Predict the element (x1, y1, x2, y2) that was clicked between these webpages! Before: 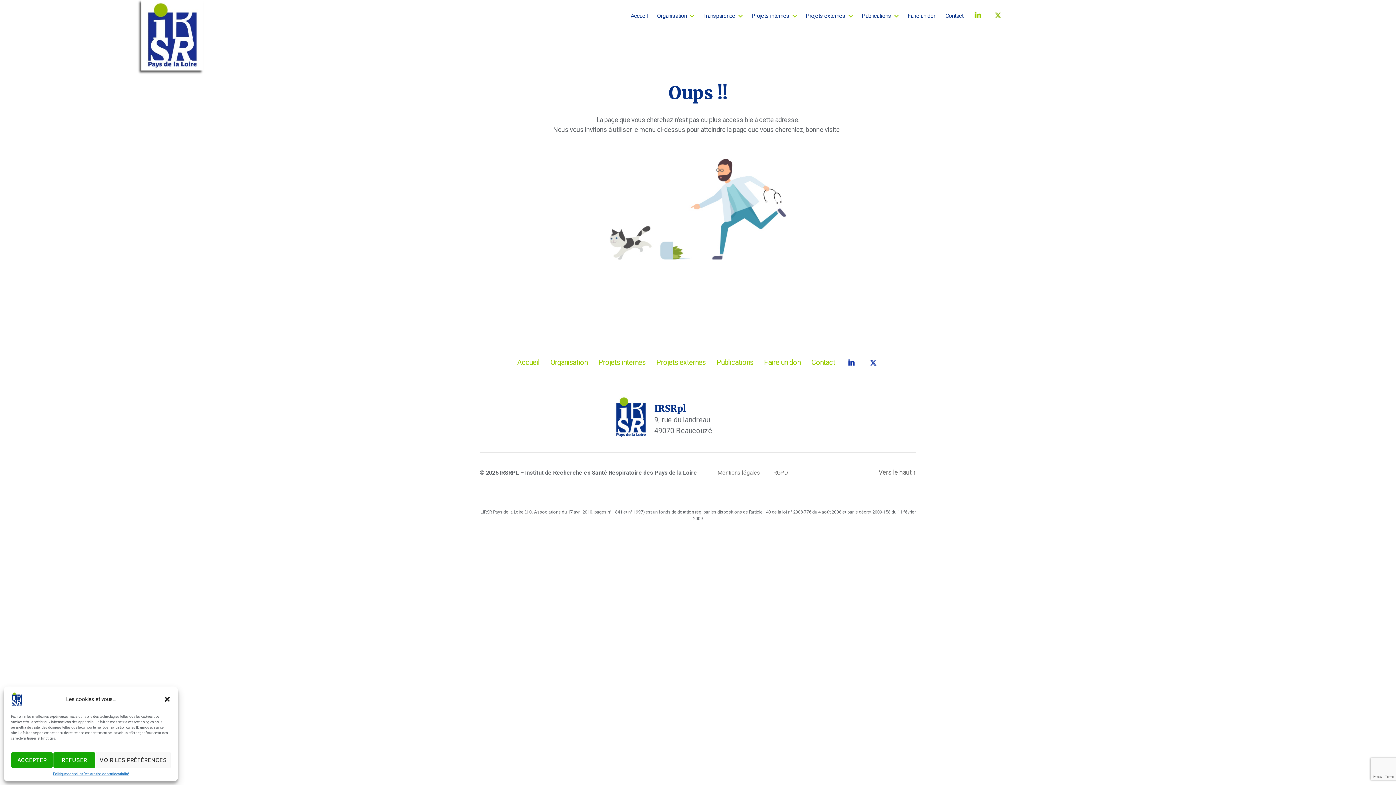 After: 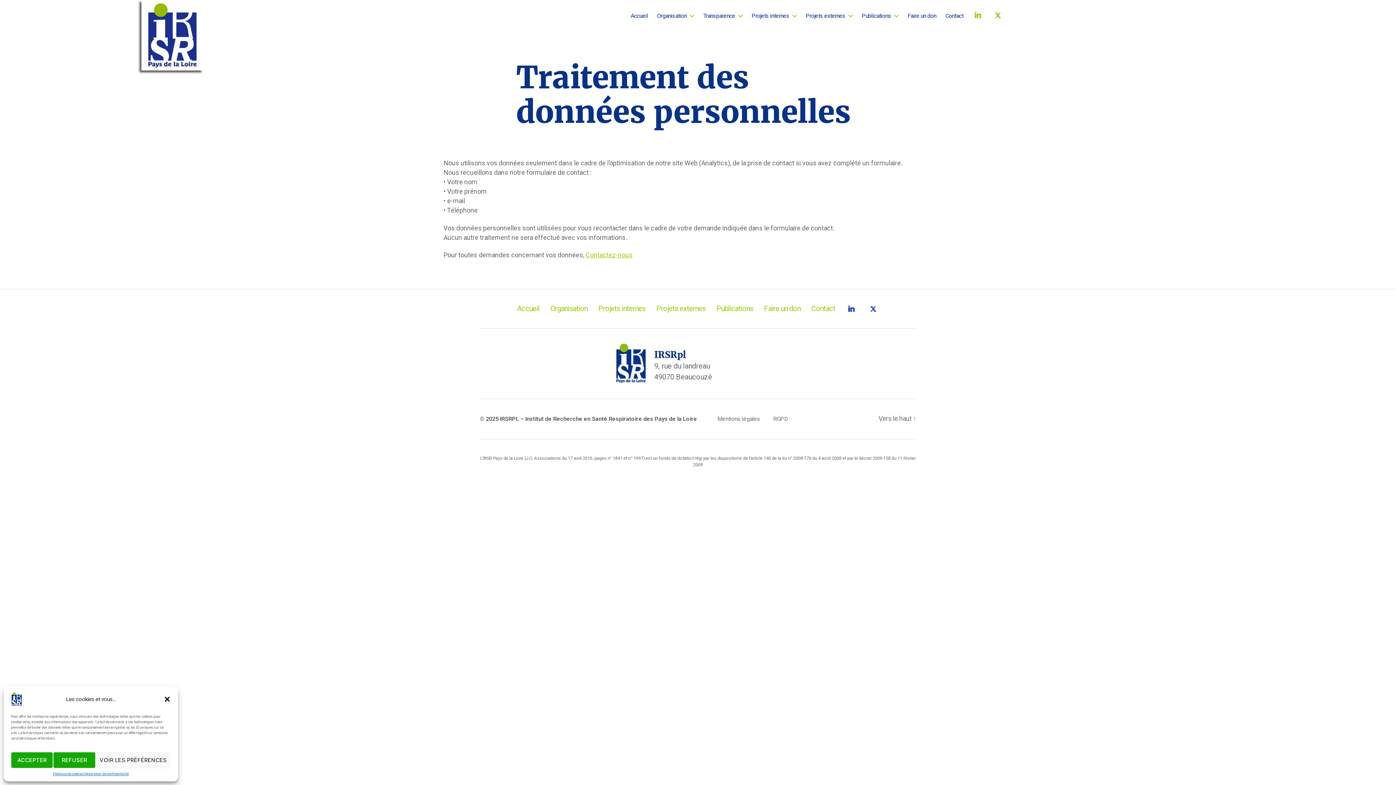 Action: bbox: (773, 469, 788, 476) label: RGPD